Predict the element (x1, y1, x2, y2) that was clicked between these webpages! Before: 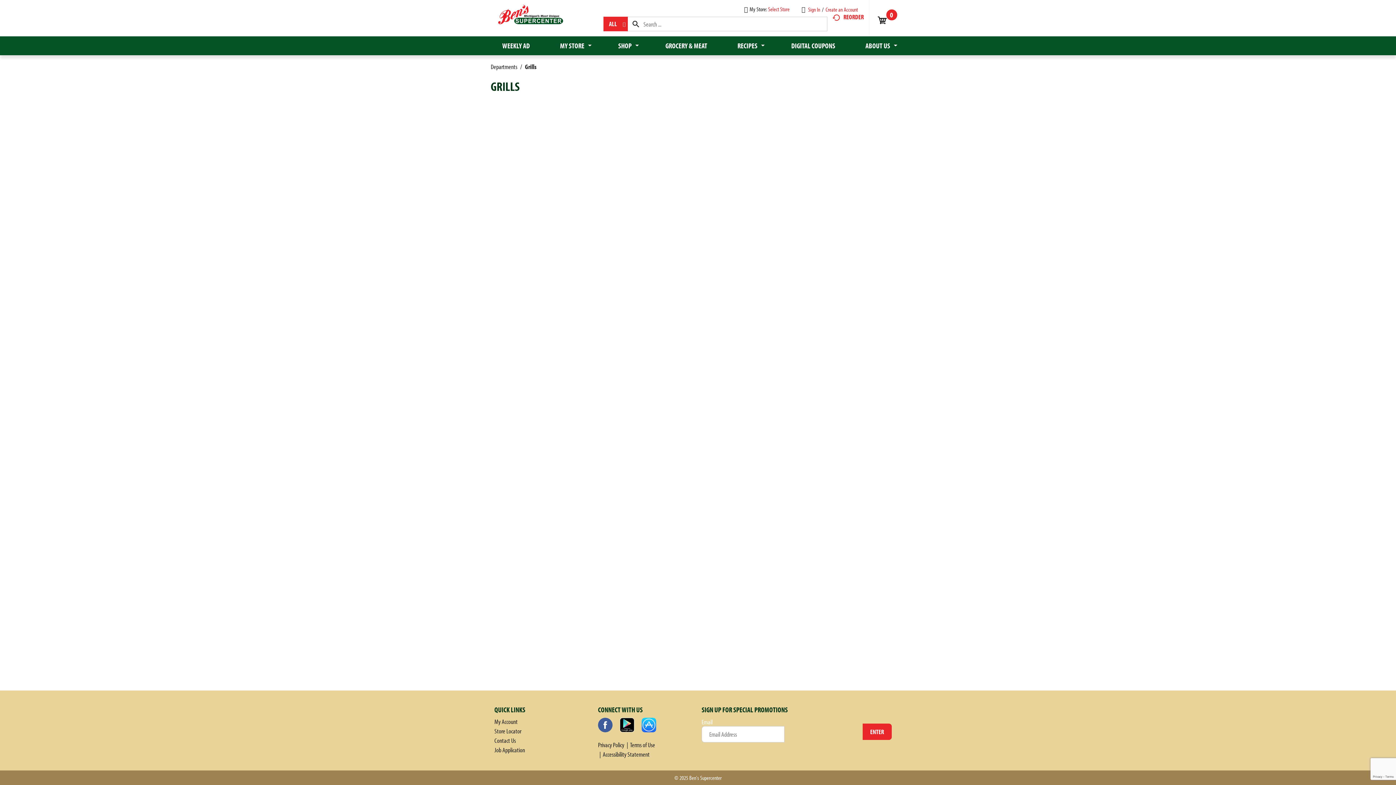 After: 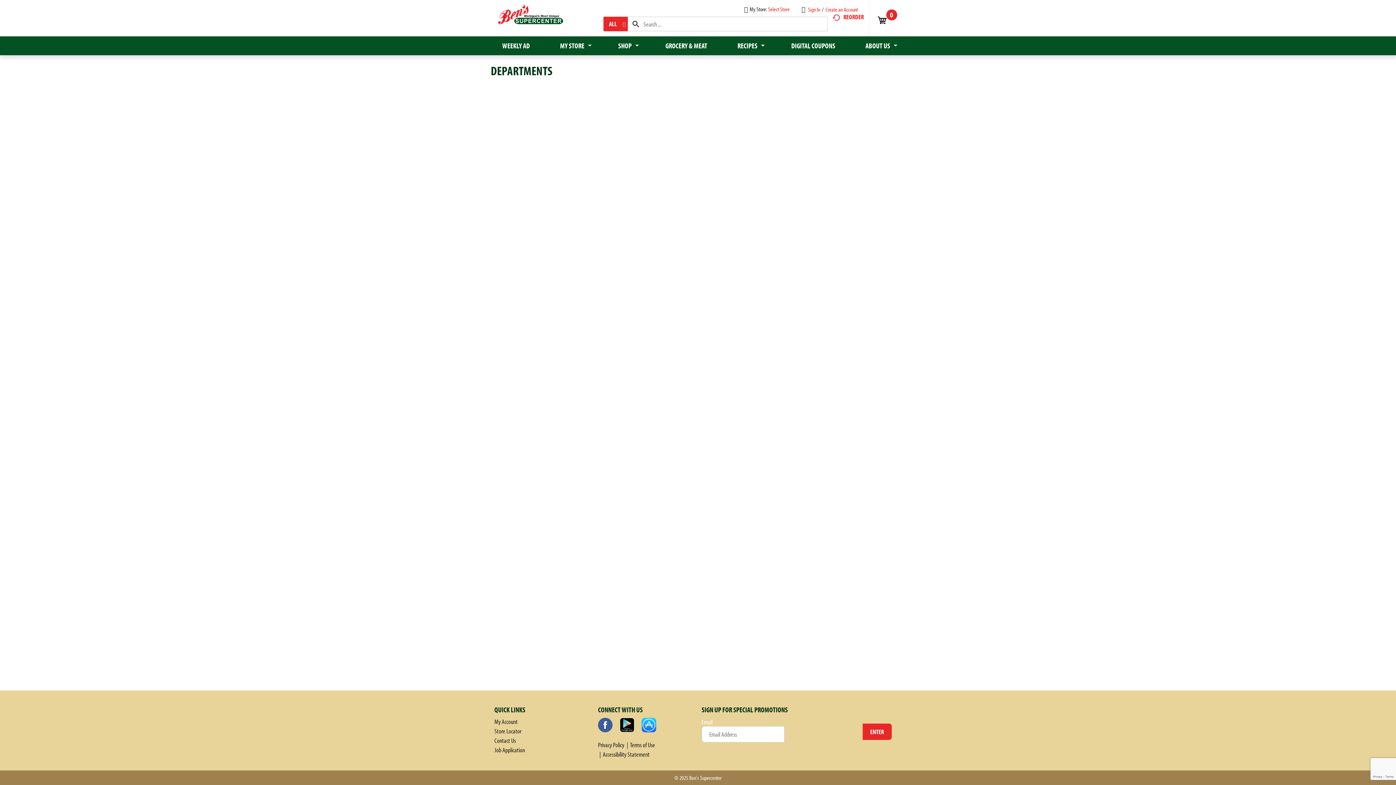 Action: bbox: (490, 62, 517, 70) label: Departments